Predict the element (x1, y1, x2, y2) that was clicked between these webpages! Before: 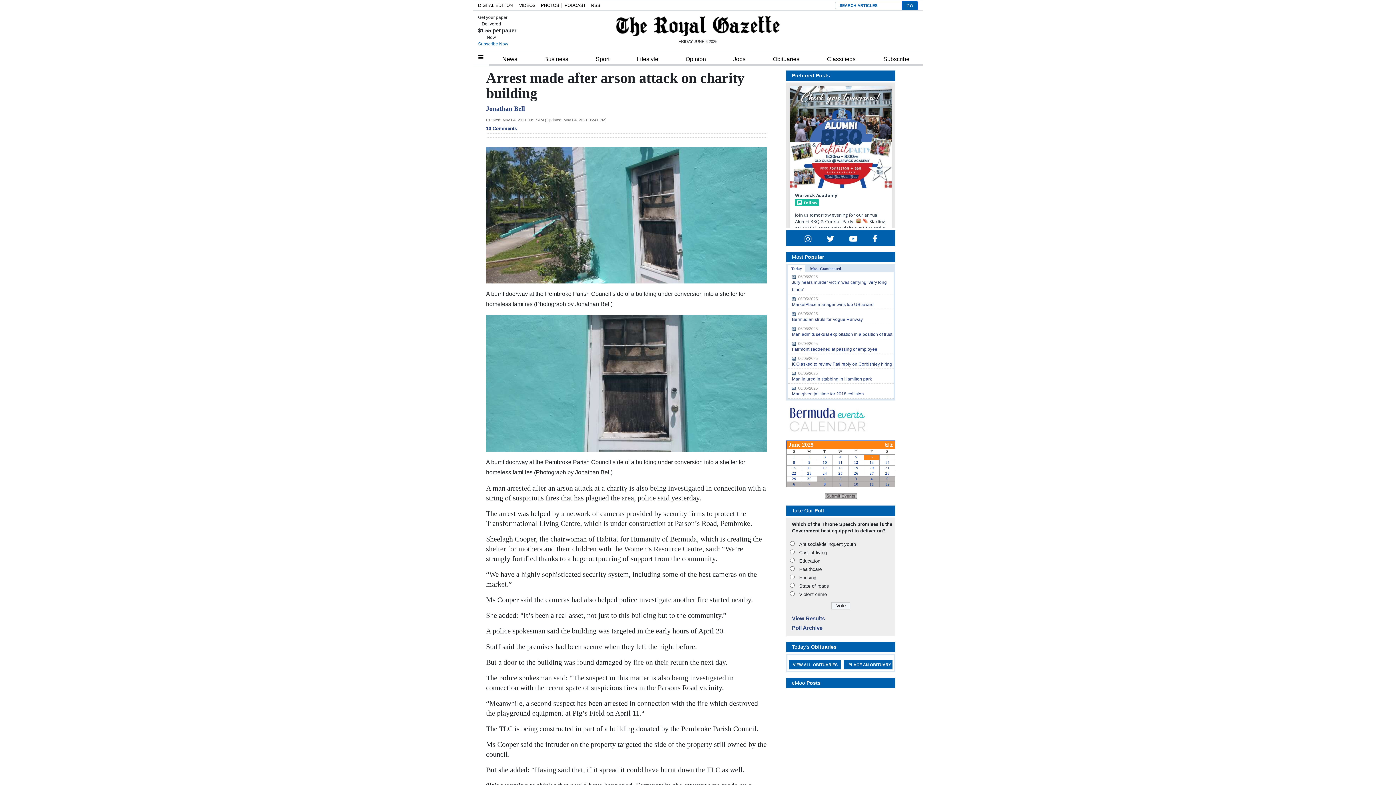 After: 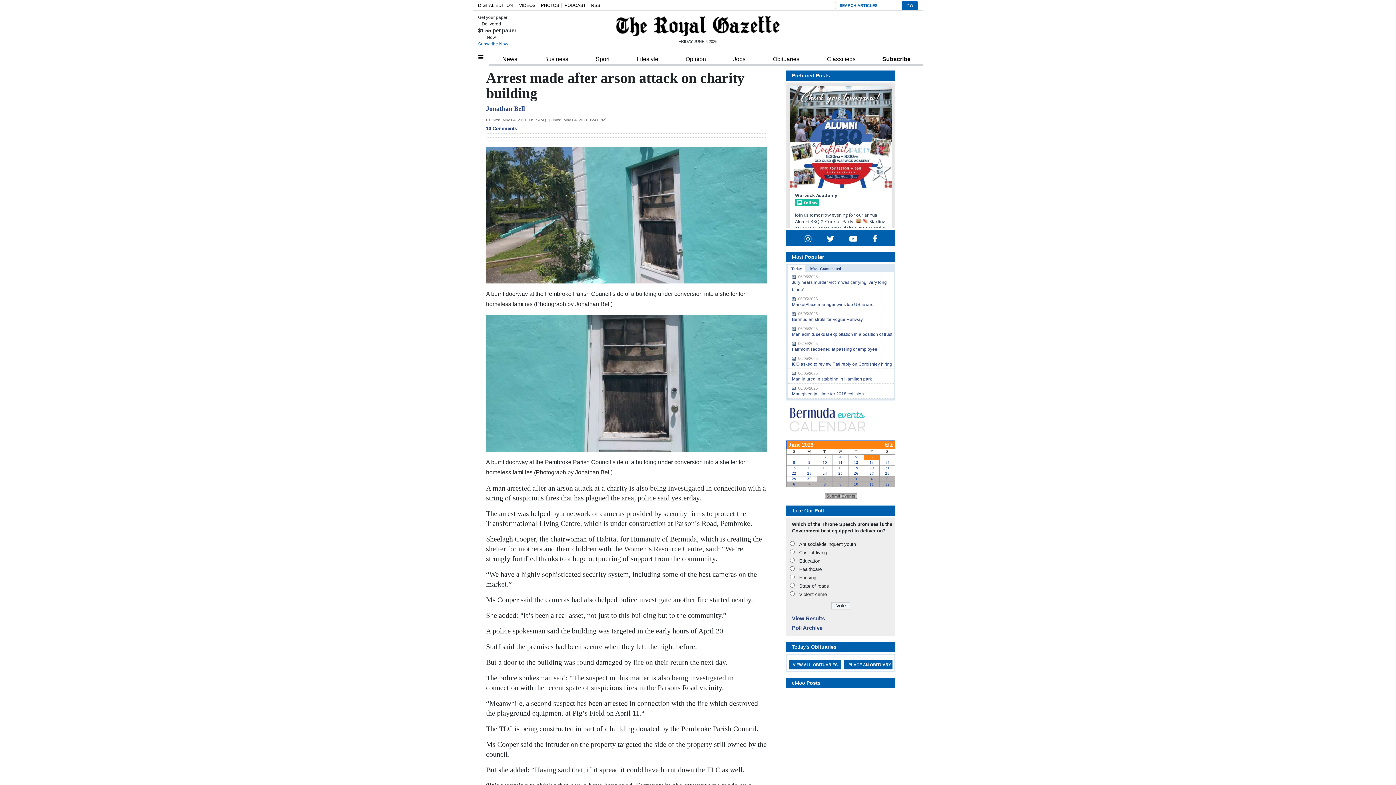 Action: bbox: (869, 51, 923, 64) label: Subscribe